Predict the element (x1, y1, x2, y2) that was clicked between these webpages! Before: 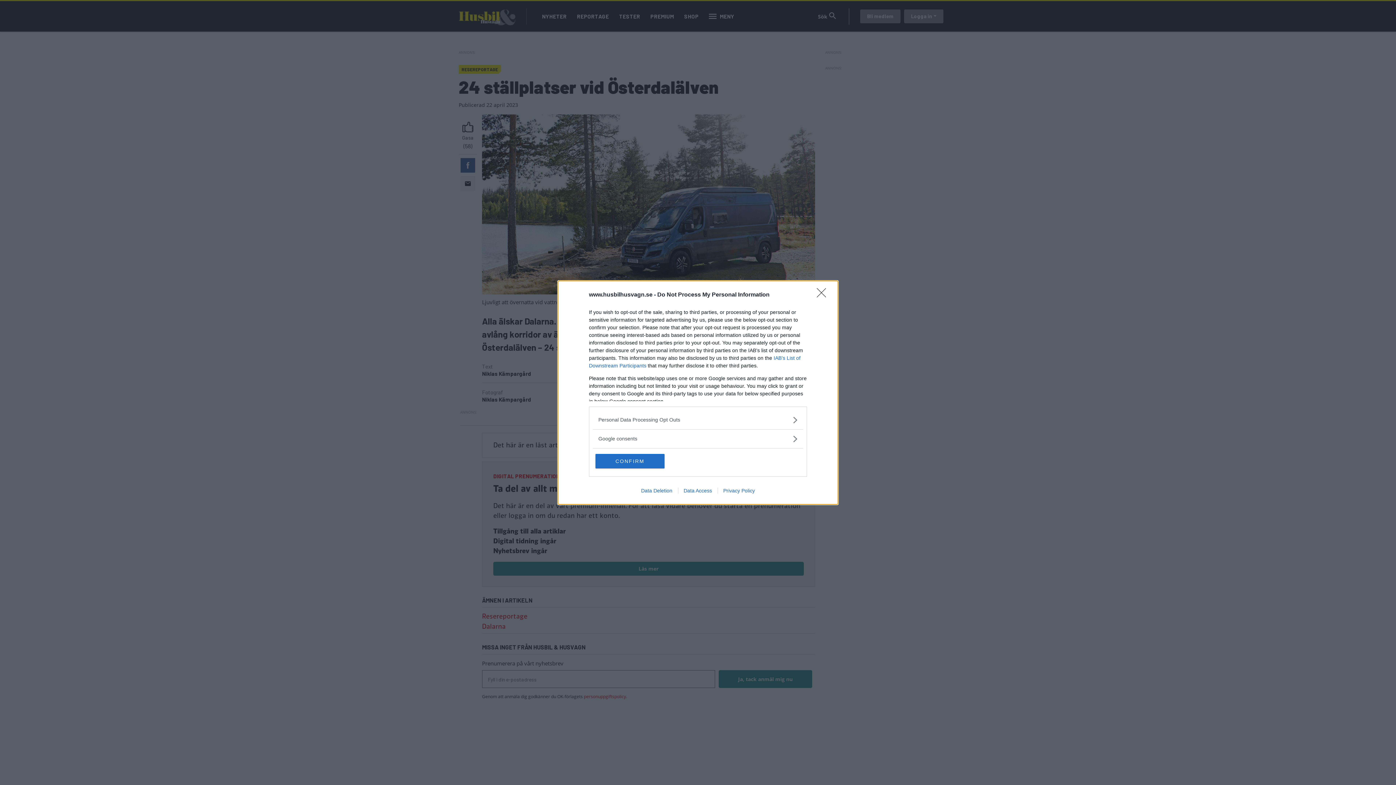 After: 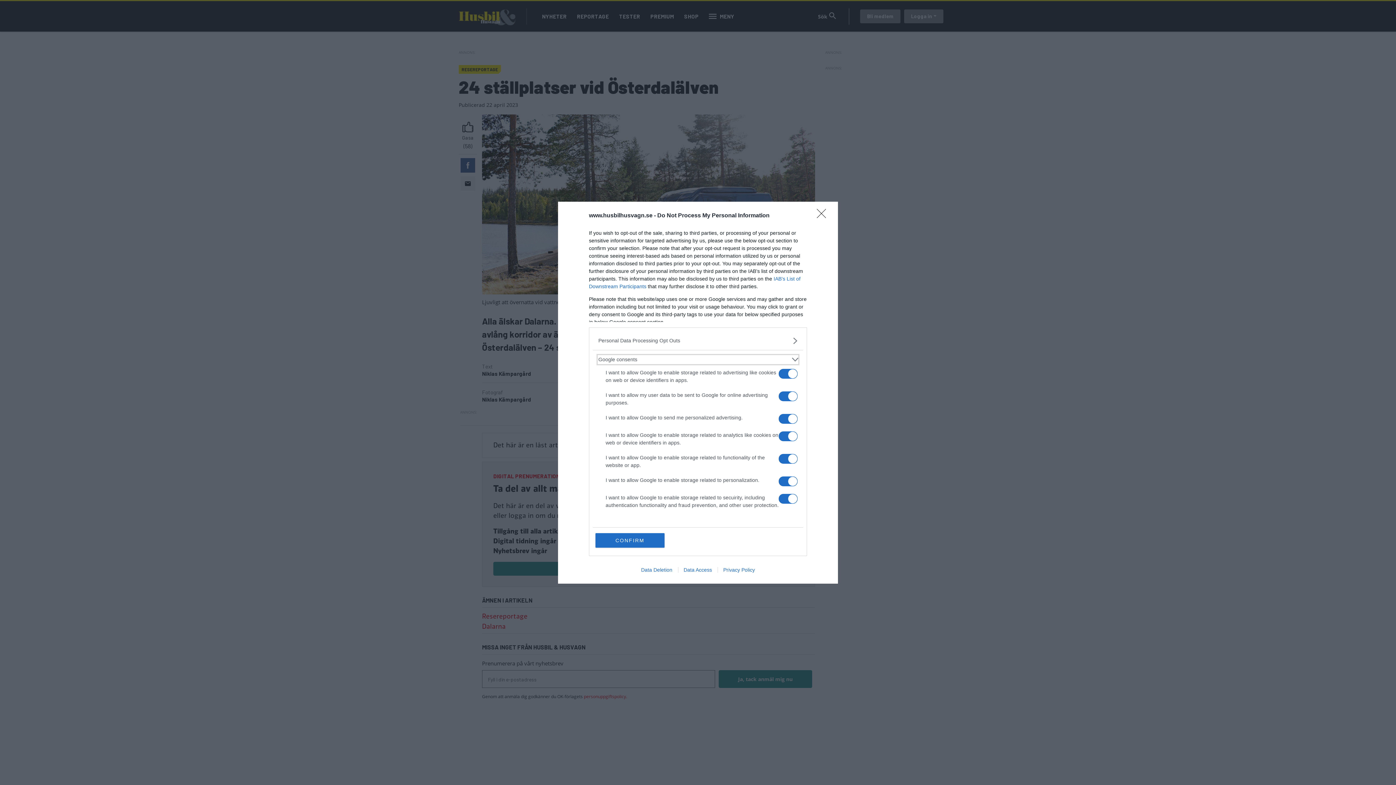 Action: label: Google consents bbox: (598, 435, 797, 442)